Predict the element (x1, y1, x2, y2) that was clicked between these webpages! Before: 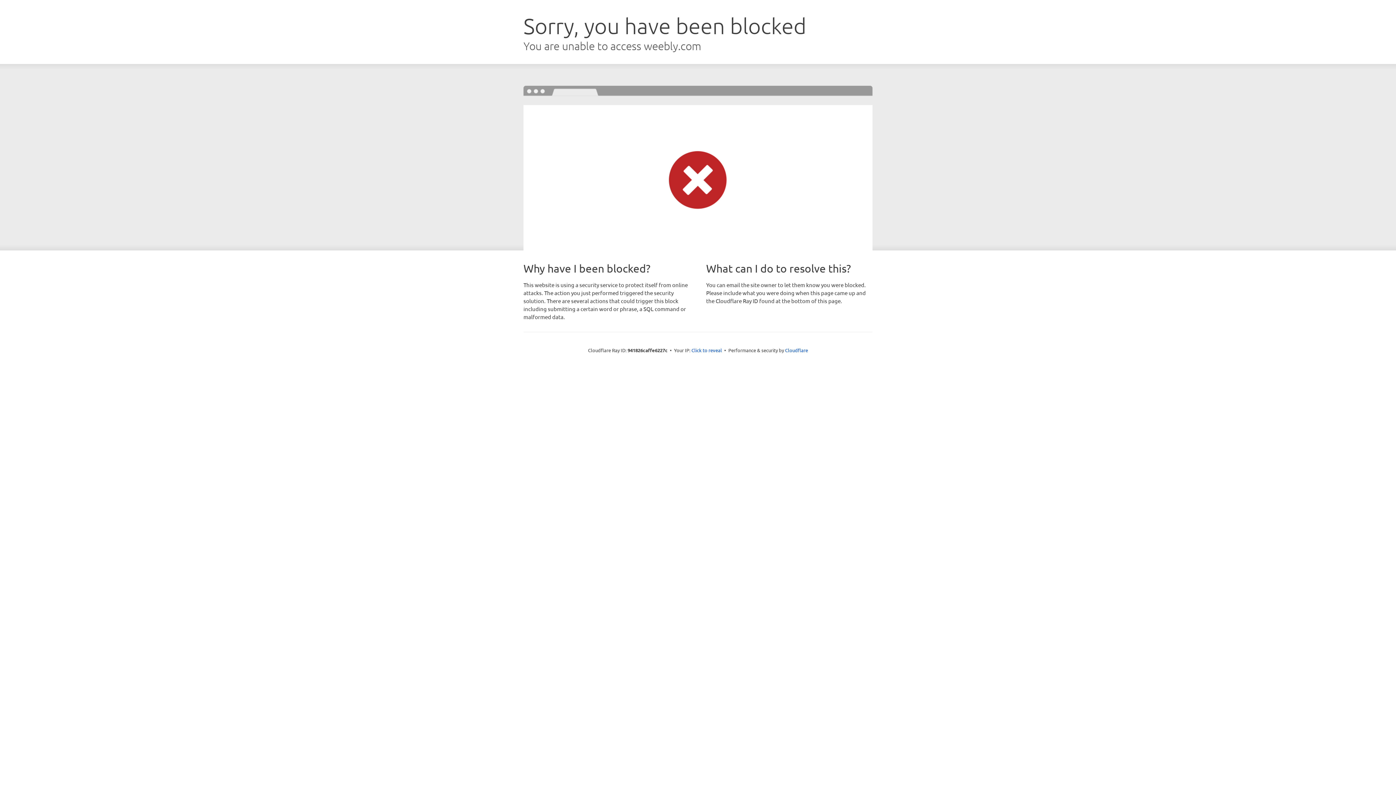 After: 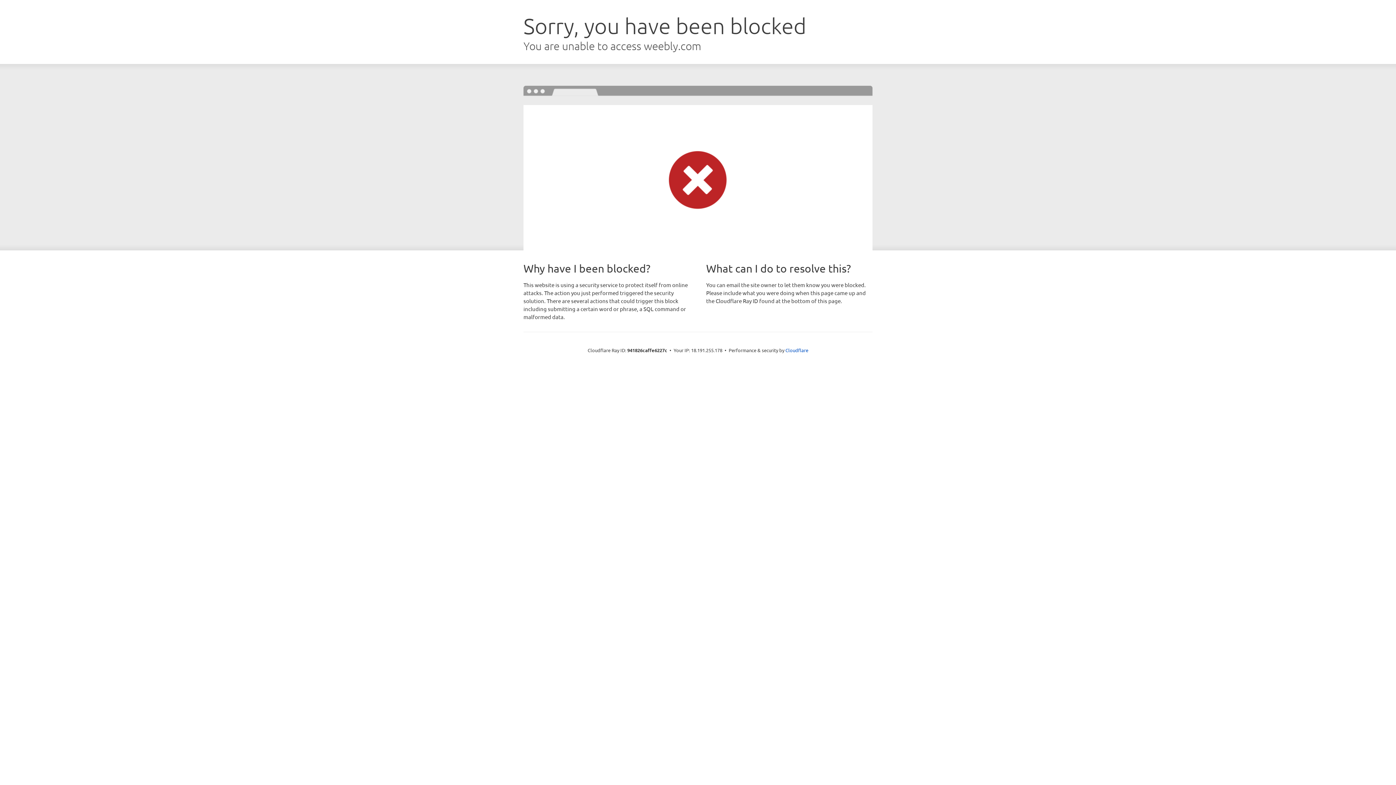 Action: label: Click to reveal bbox: (691, 346, 722, 353)